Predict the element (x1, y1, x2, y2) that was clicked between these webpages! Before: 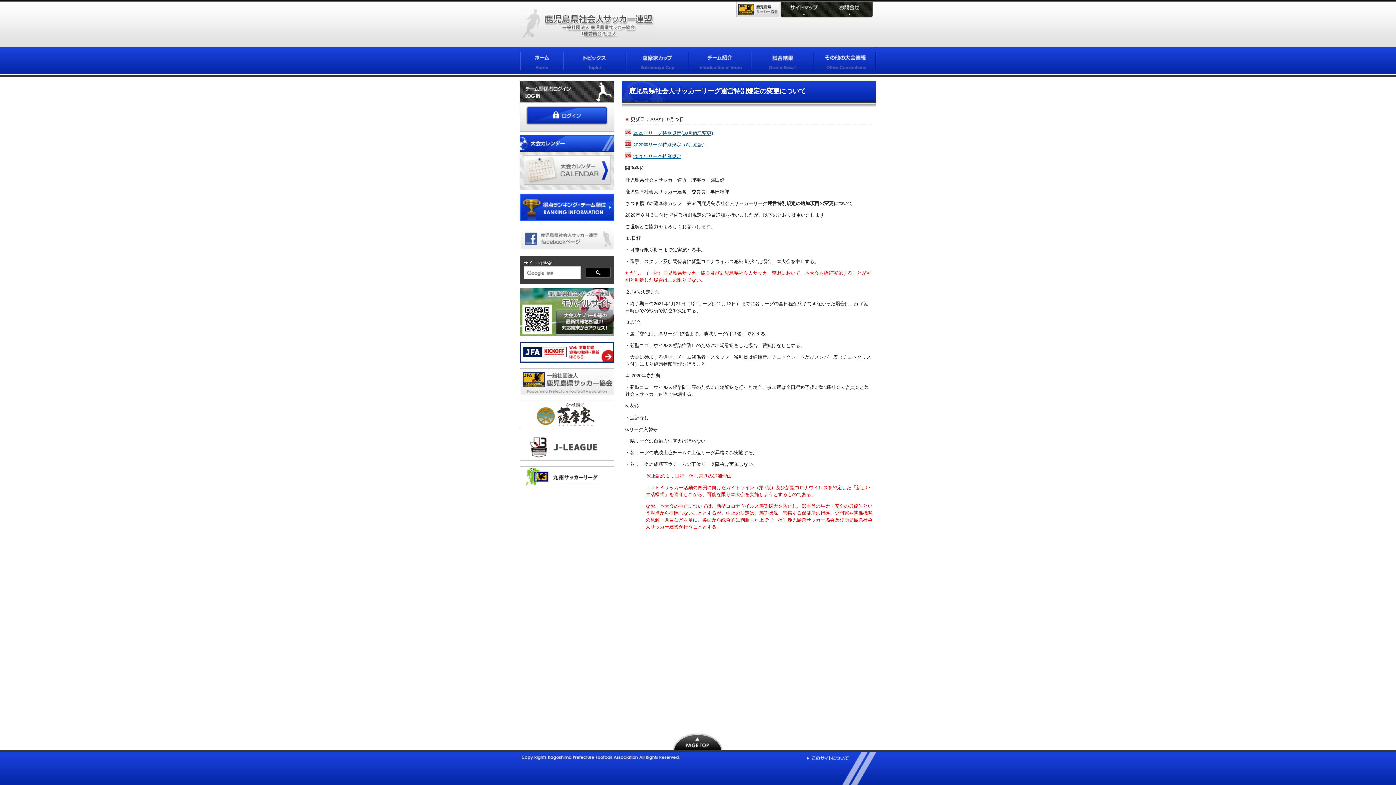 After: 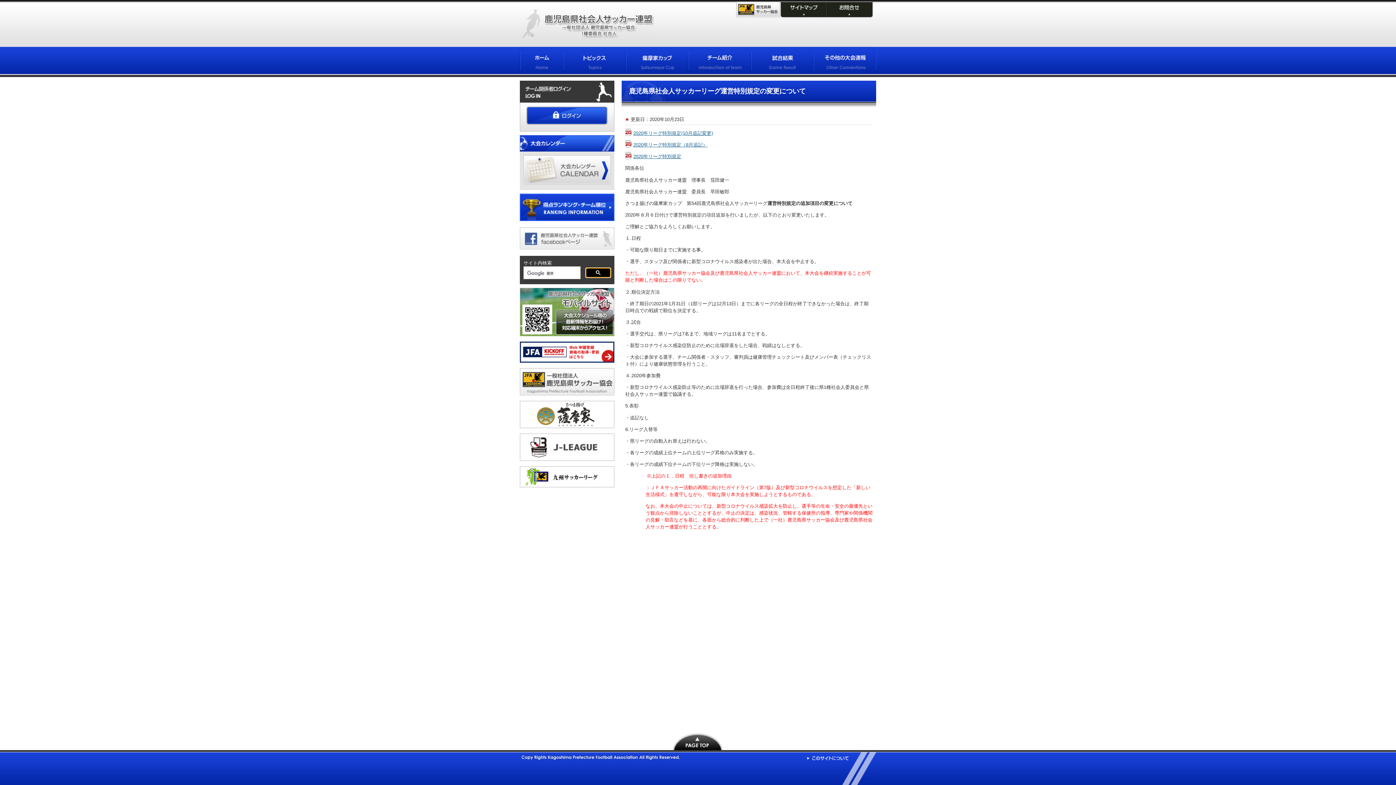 Action: bbox: (585, 268, 610, 277)